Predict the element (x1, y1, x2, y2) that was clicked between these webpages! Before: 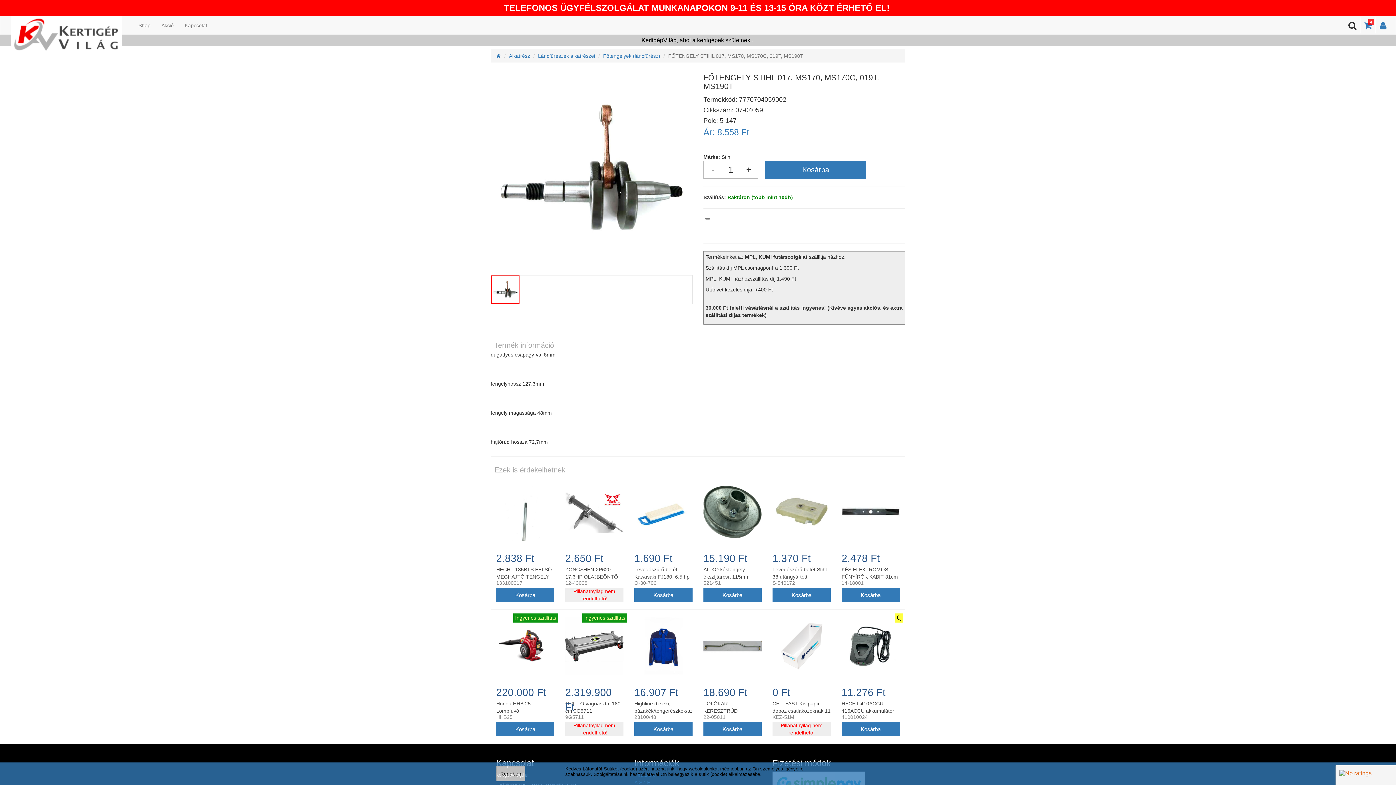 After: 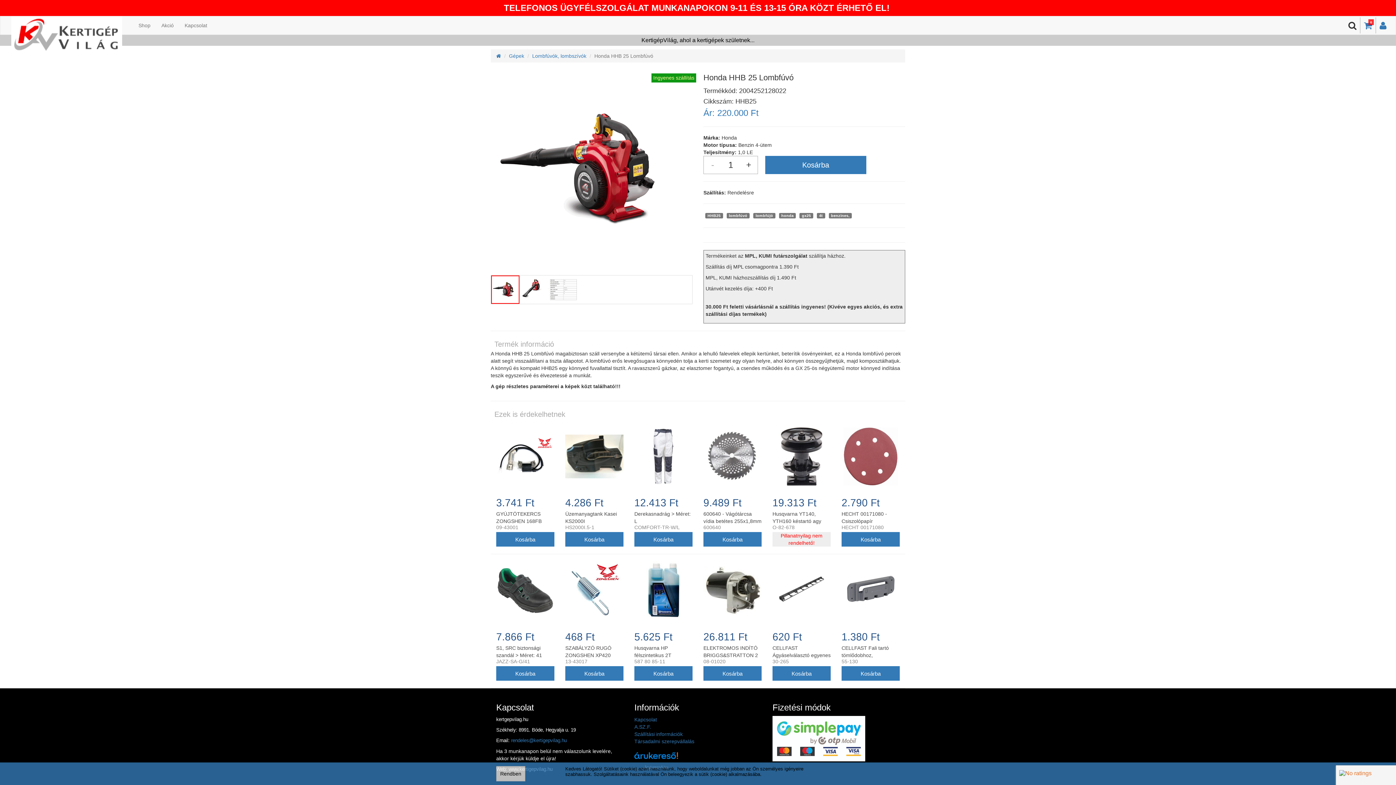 Action: bbox: (496, 617, 554, 722) label: 220.000 Ft
Honda HHB 25 Lombfúvó
HHB25